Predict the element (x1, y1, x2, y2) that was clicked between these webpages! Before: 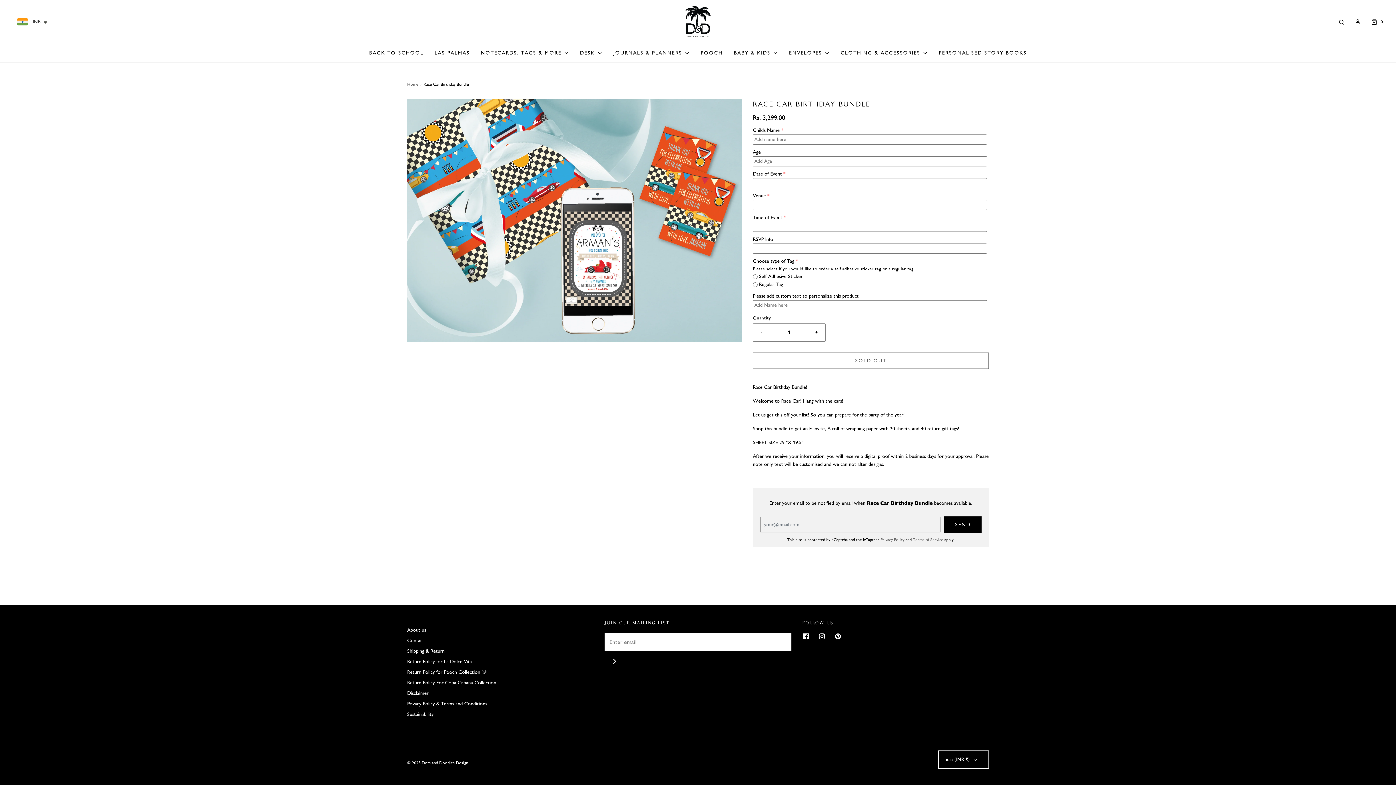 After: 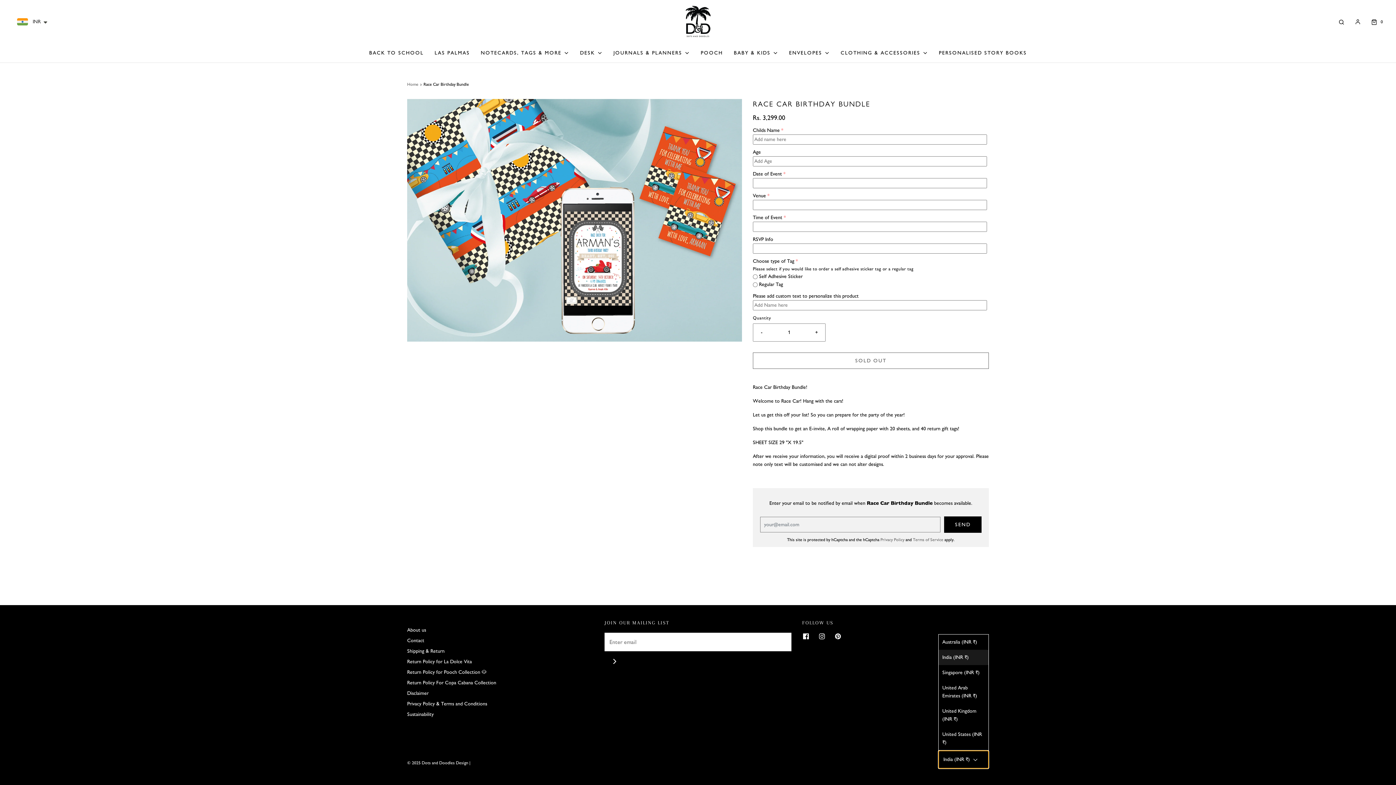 Action: bbox: (938, 750, 989, 769) label: India (INR ₹) 